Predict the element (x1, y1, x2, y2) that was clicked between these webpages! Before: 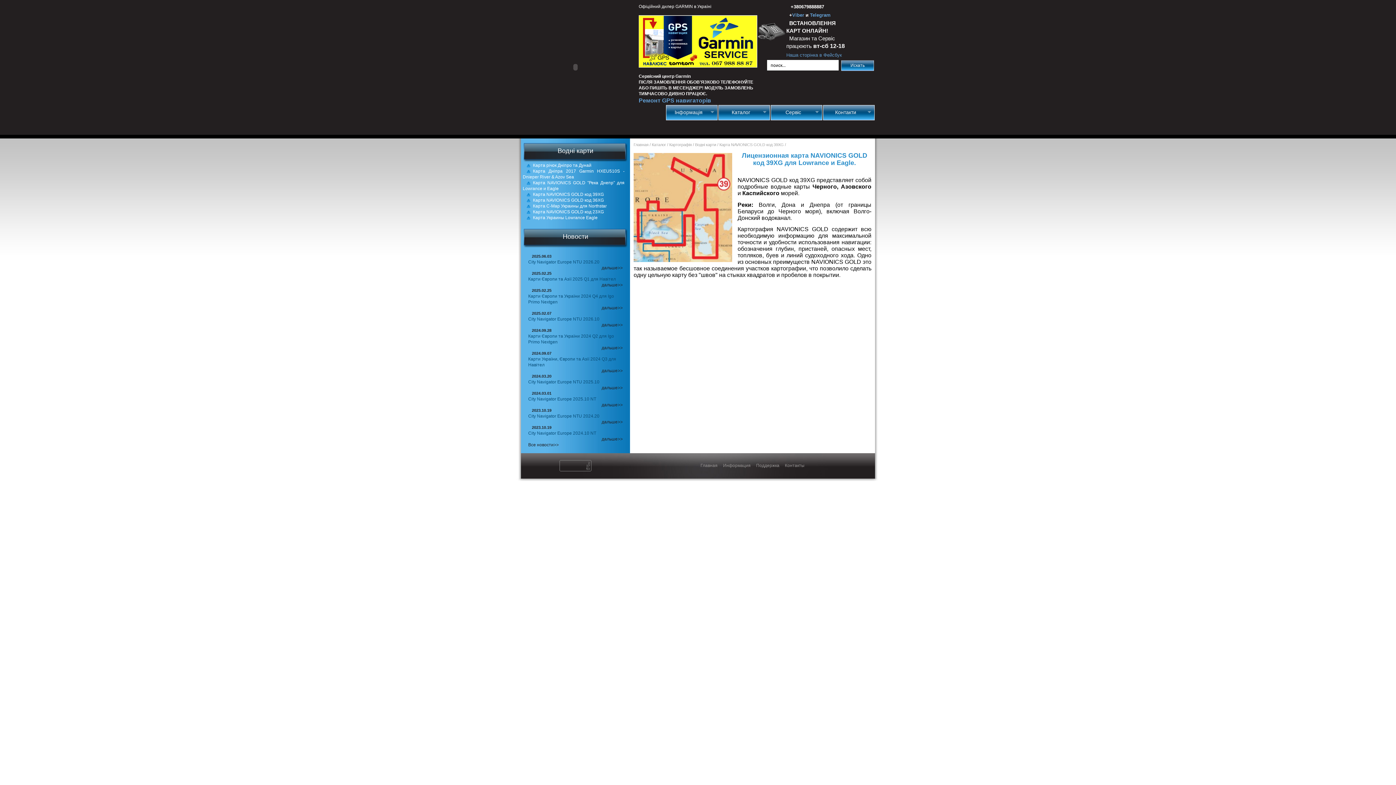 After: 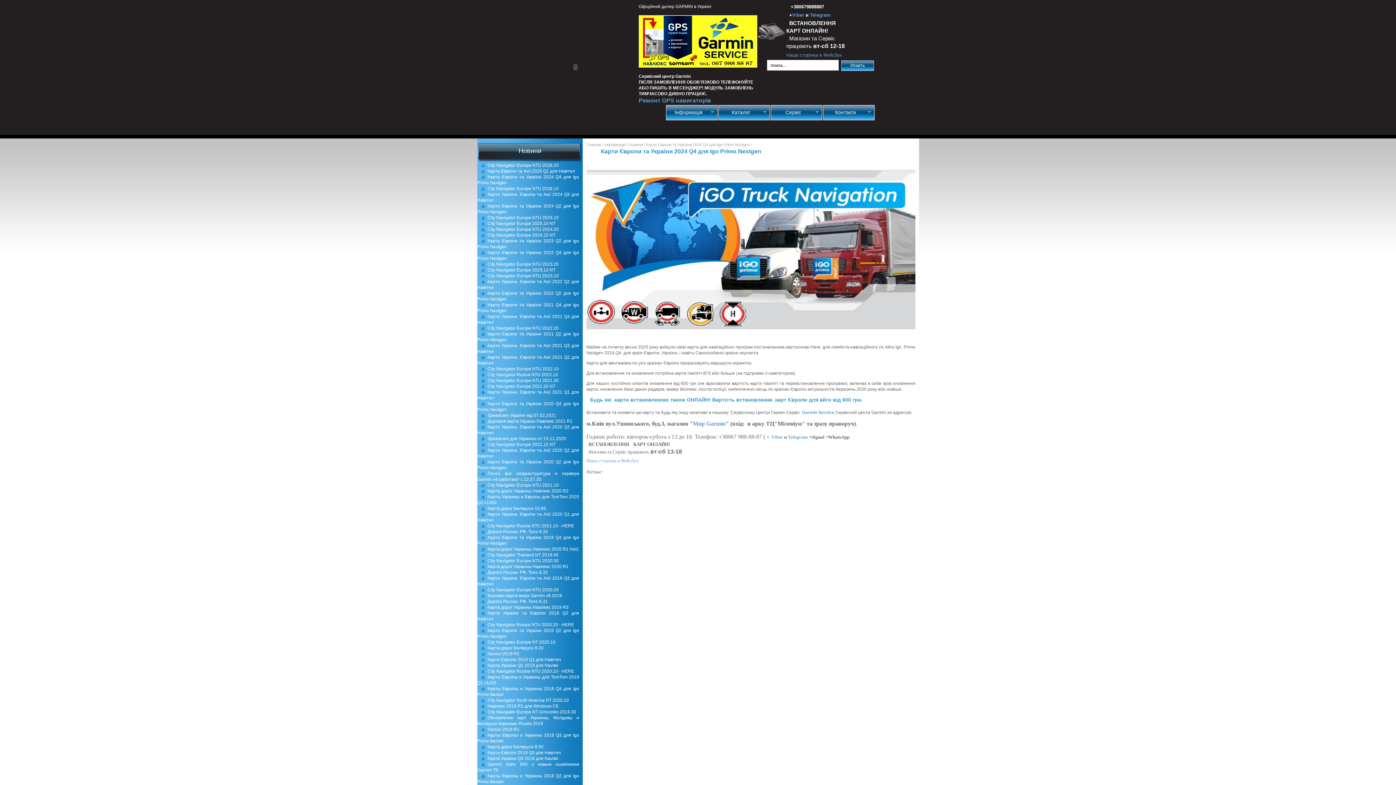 Action: label: дальше>> bbox: (601, 305, 622, 310)